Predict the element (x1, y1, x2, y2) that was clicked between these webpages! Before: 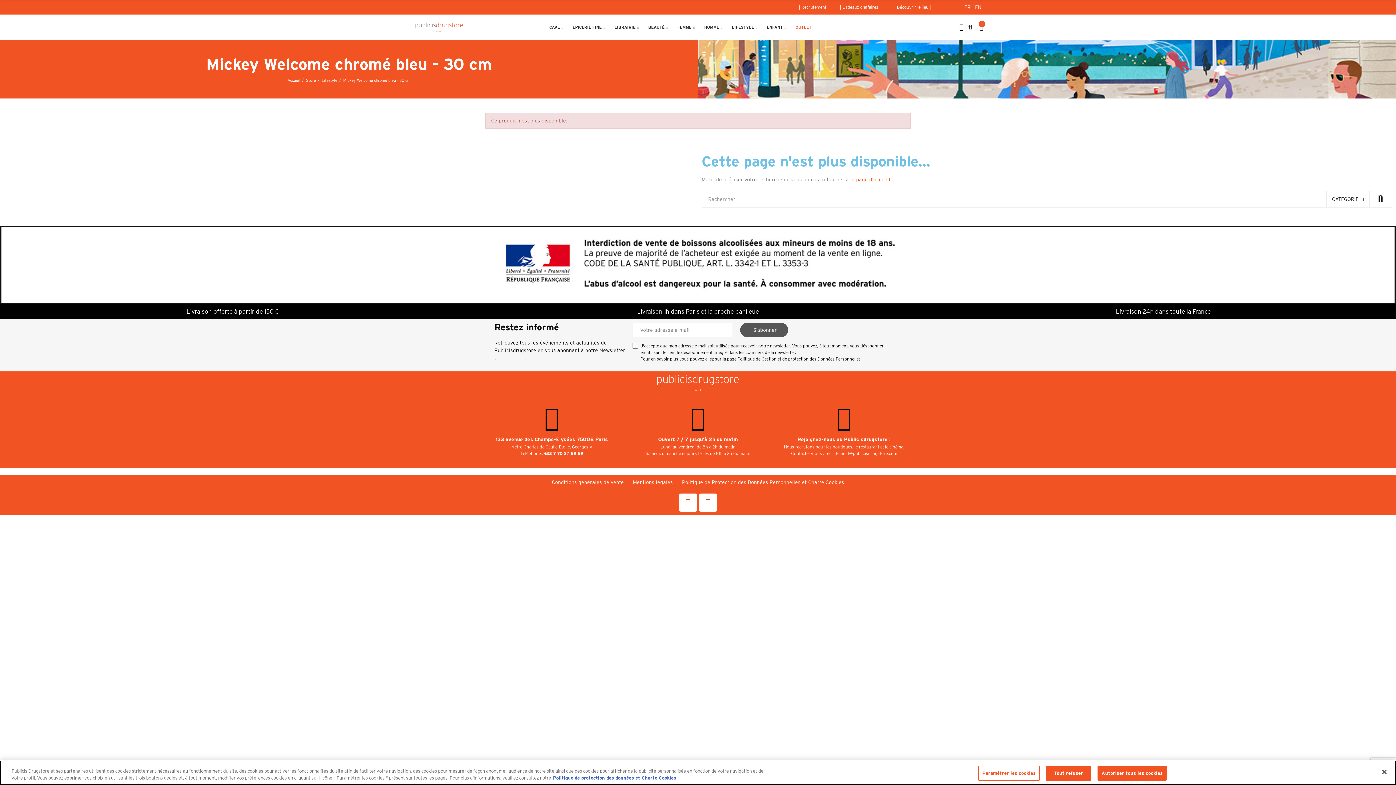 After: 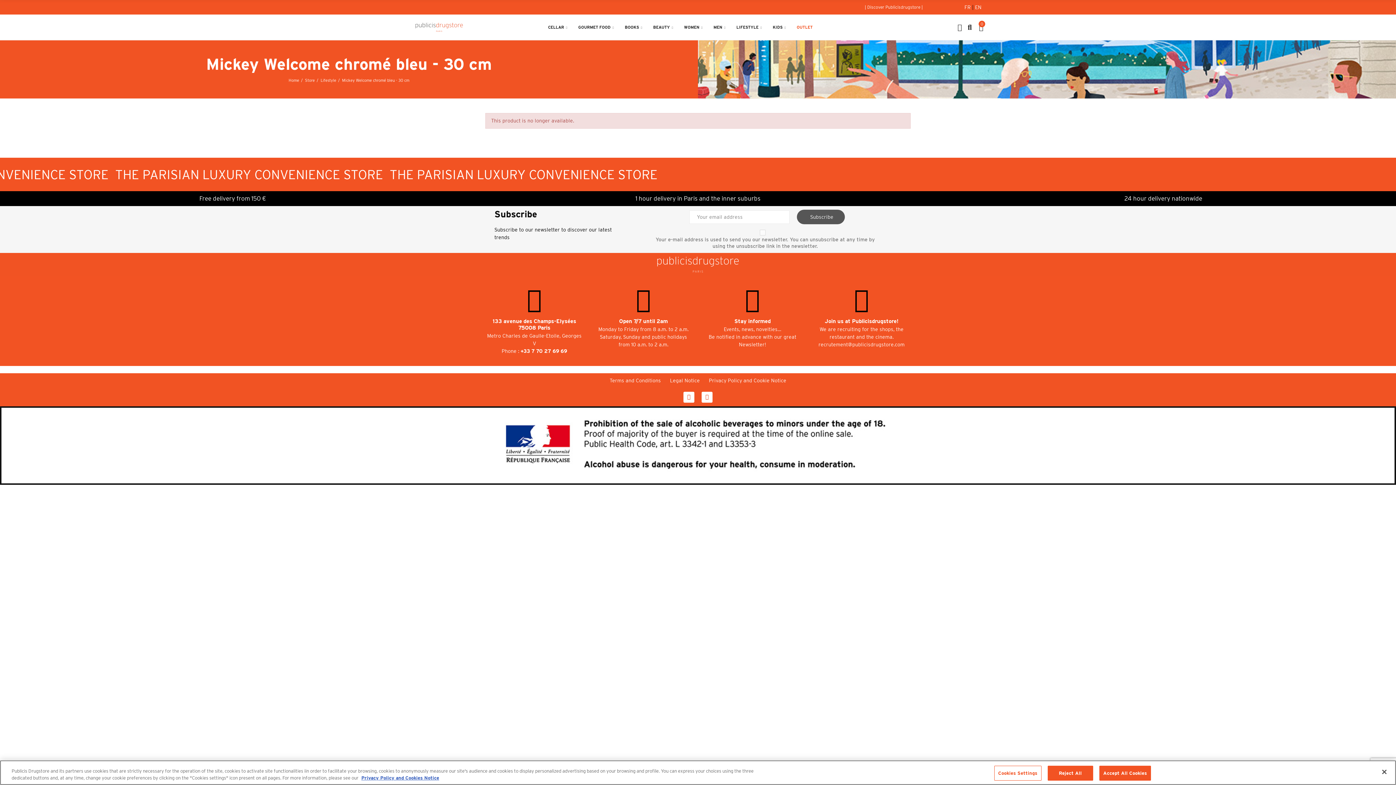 Action: bbox: (975, 4, 981, 10) label: EN